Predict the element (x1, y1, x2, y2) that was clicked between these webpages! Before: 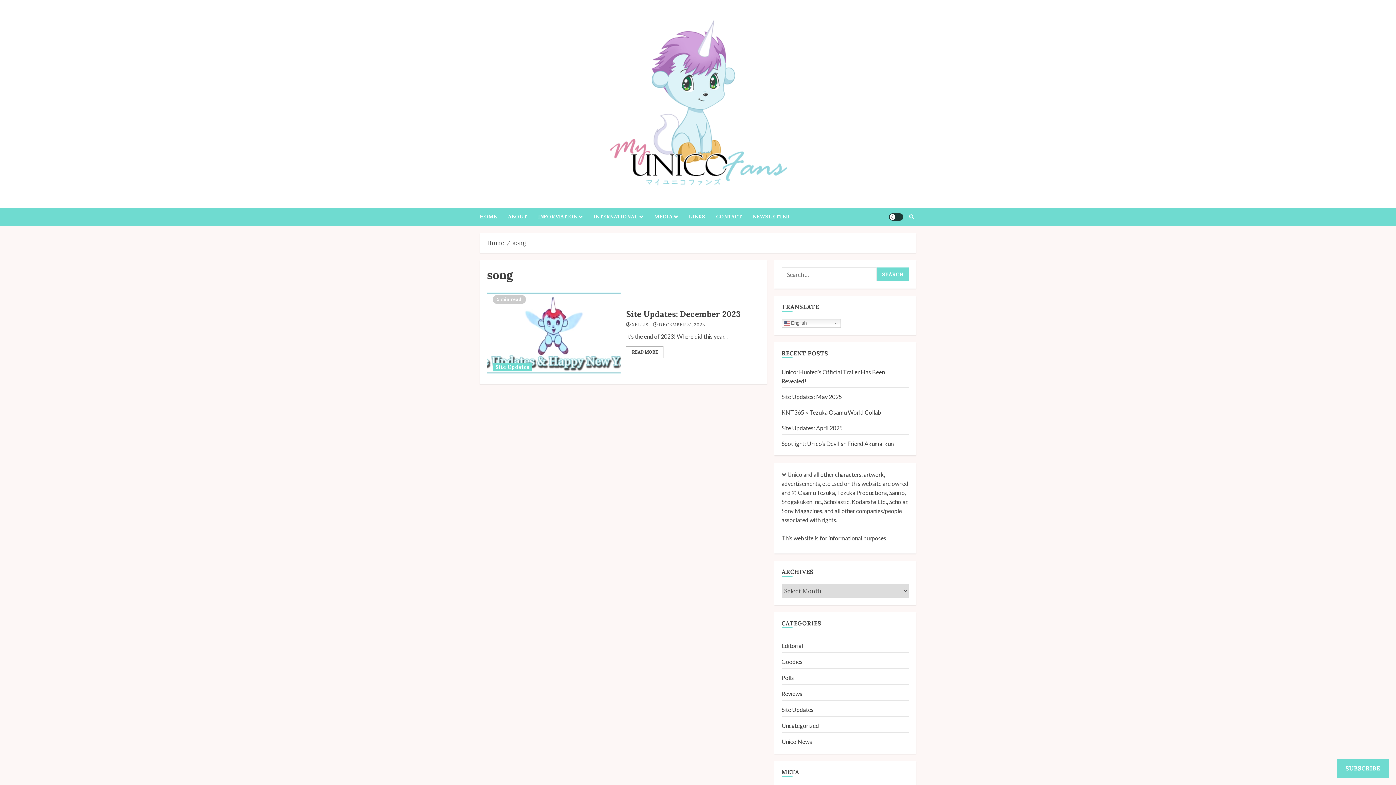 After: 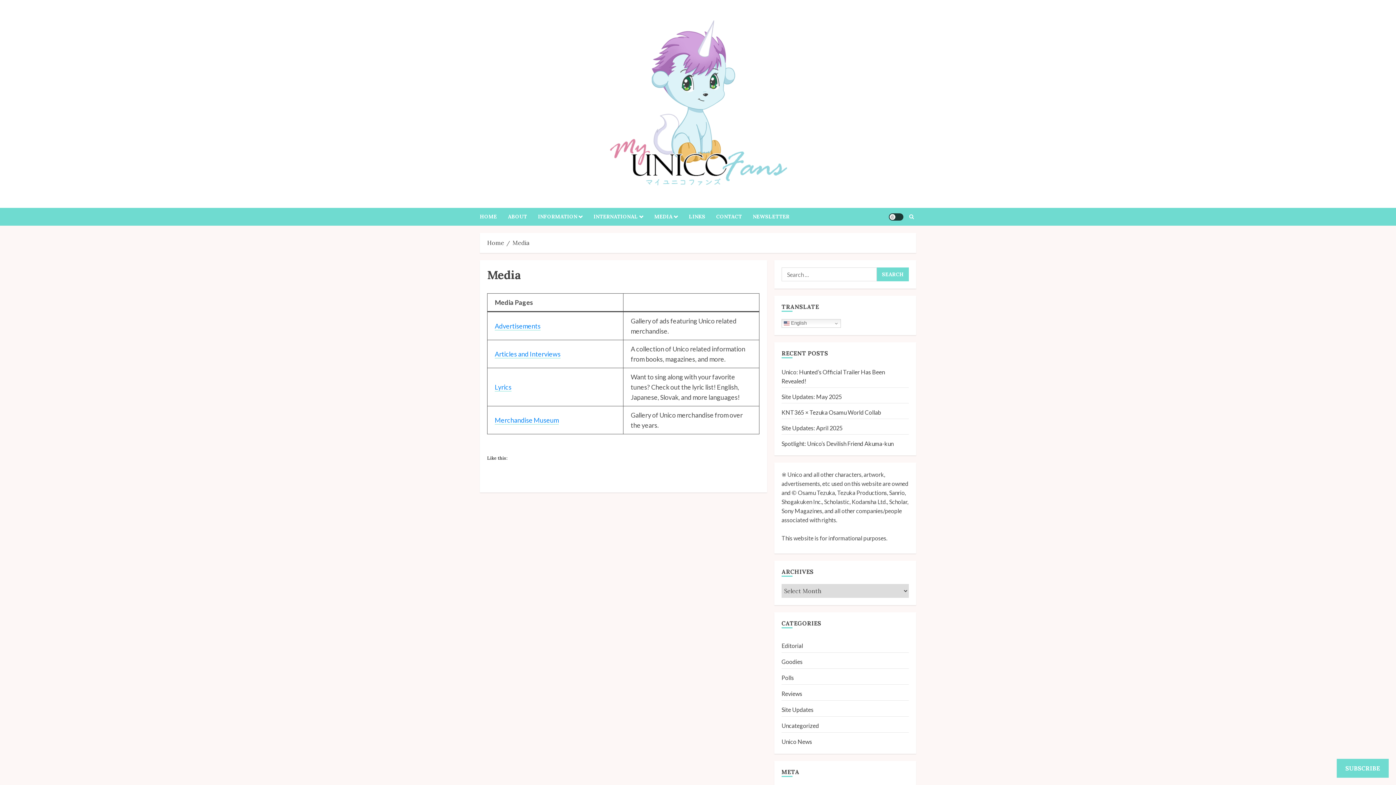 Action: bbox: (654, 208, 689, 225) label: MEDIA